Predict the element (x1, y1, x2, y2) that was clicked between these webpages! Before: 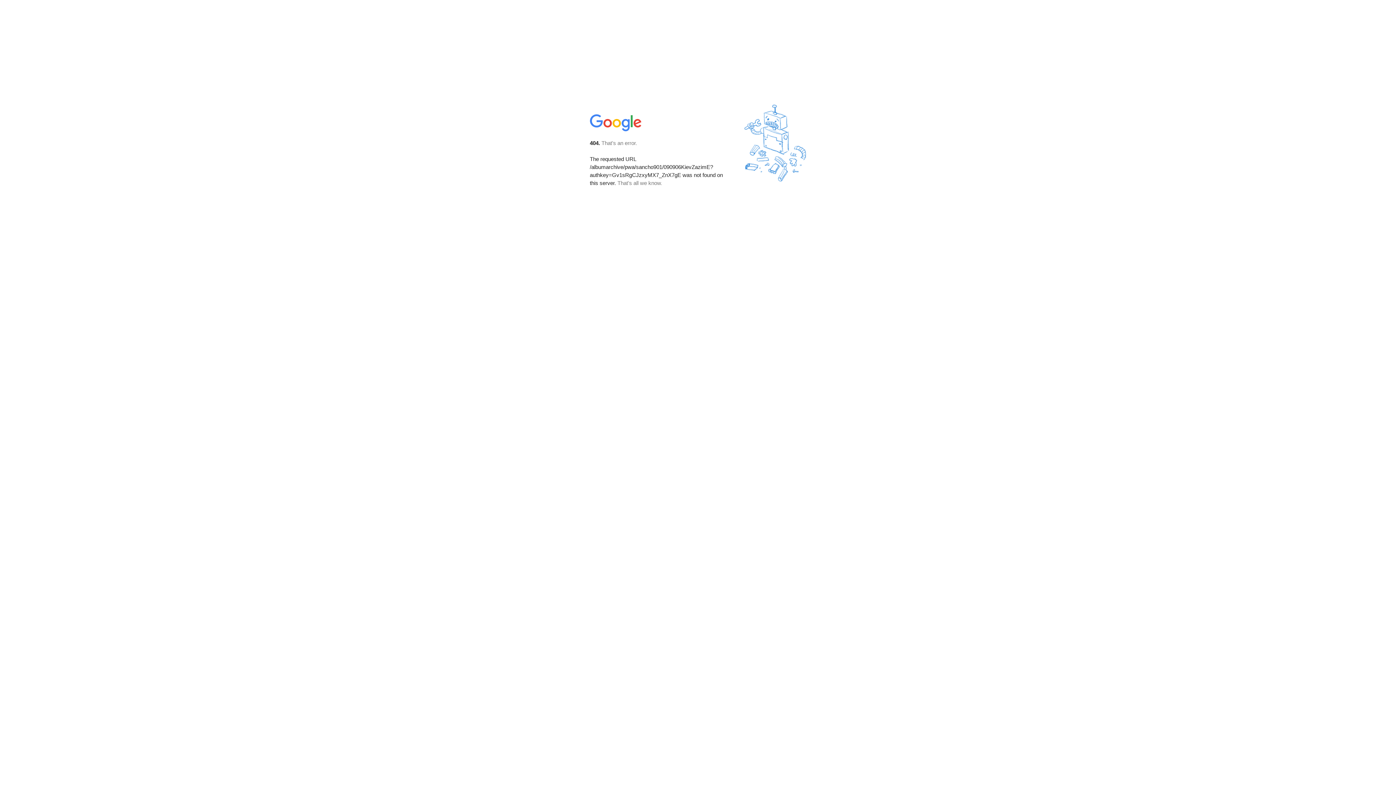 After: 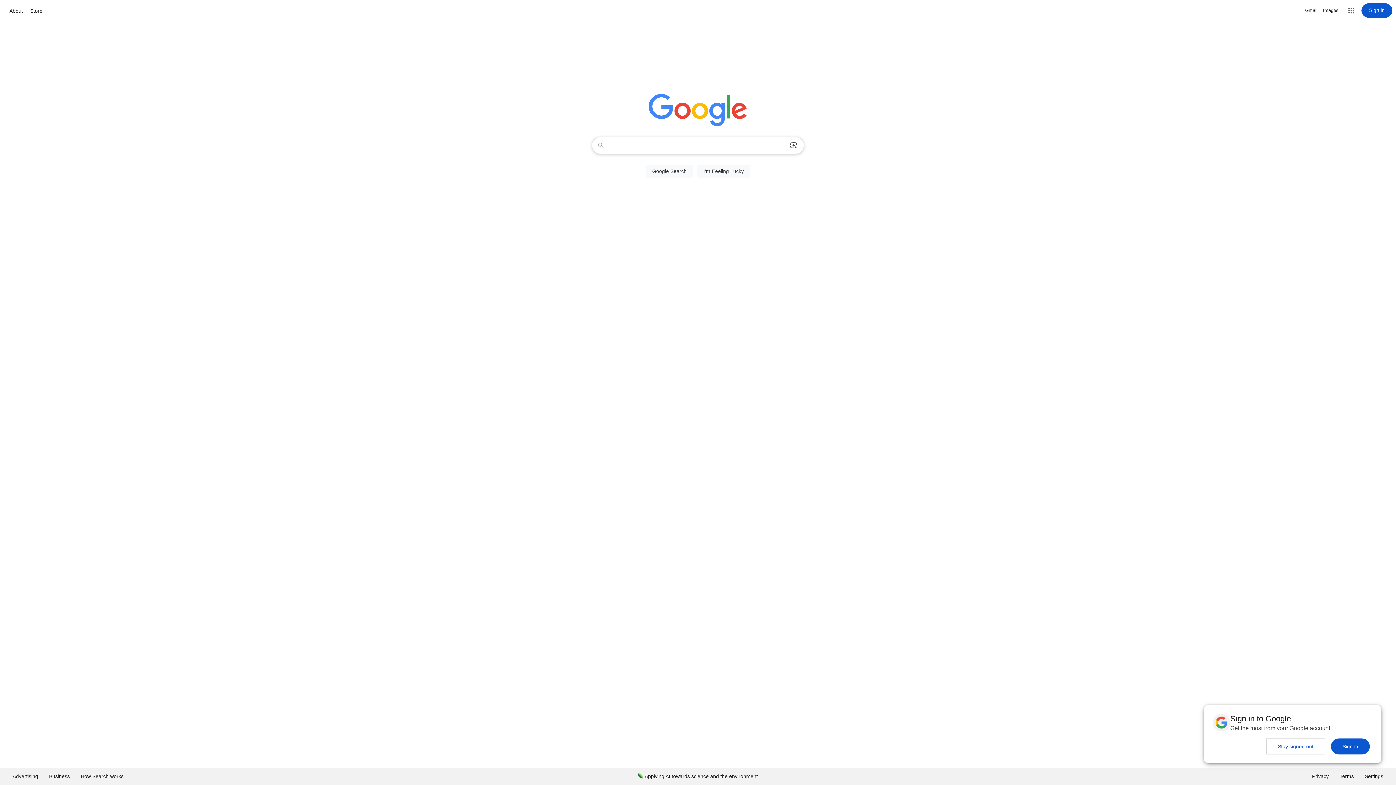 Action: bbox: (590, 127, 642, 134)